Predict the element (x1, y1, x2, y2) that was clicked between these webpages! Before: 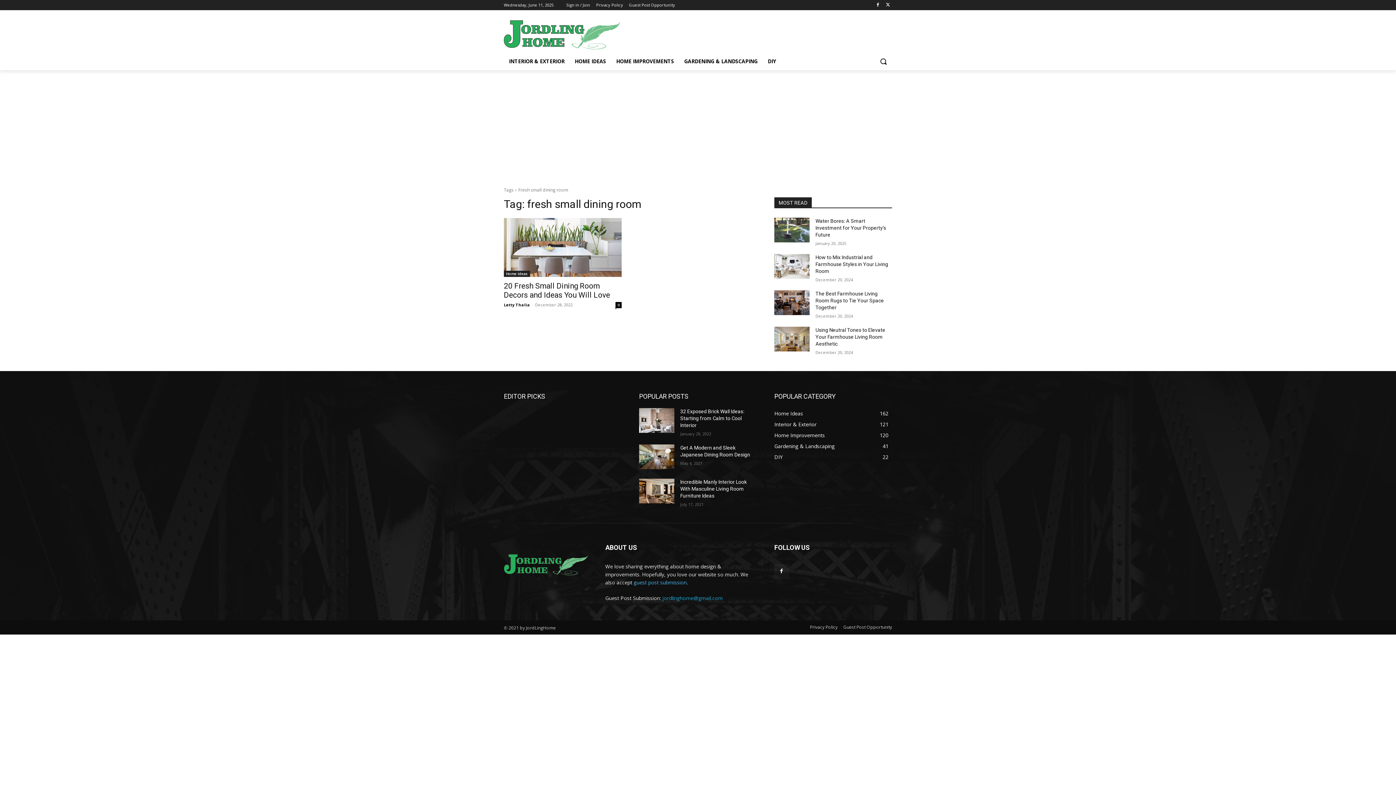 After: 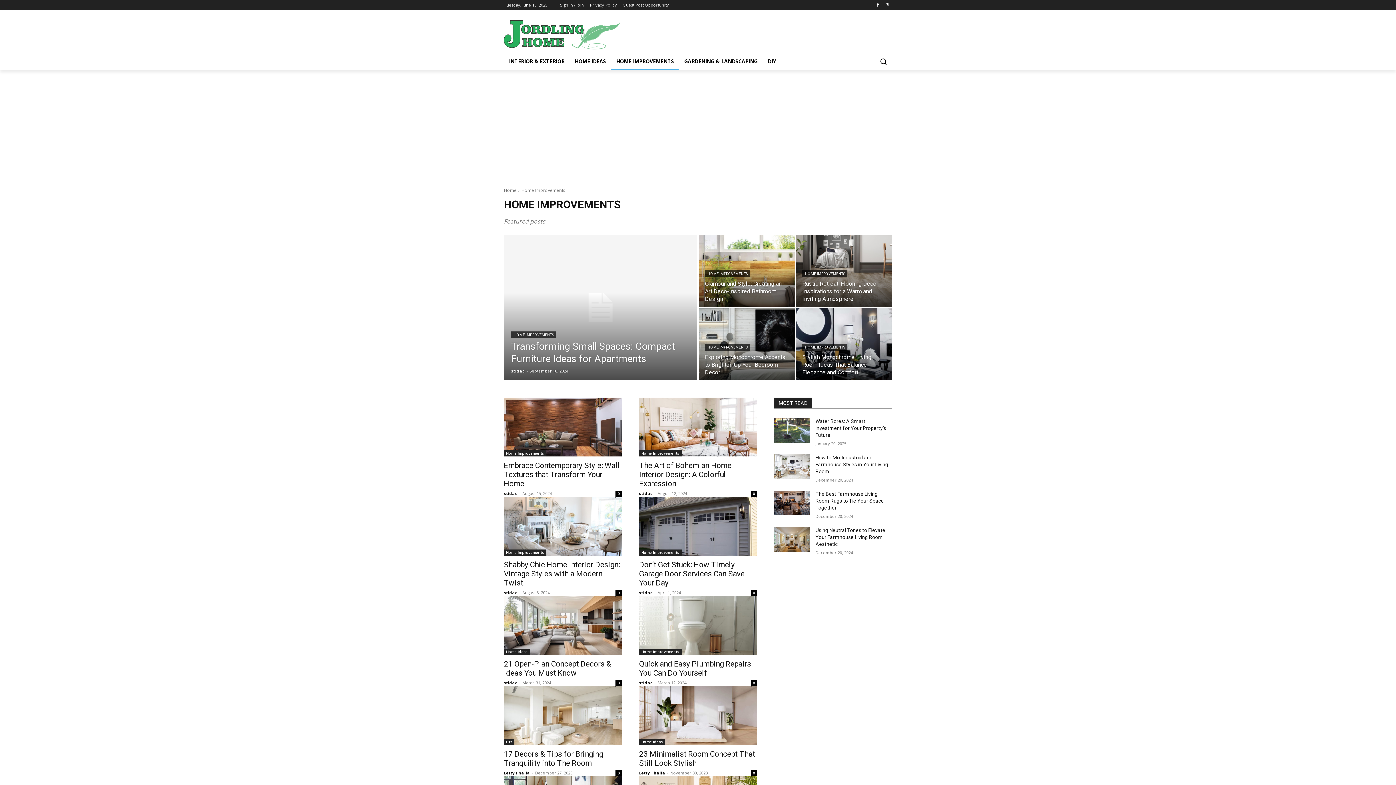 Action: bbox: (611, 52, 679, 70) label: HOME IMPROVEMENTS